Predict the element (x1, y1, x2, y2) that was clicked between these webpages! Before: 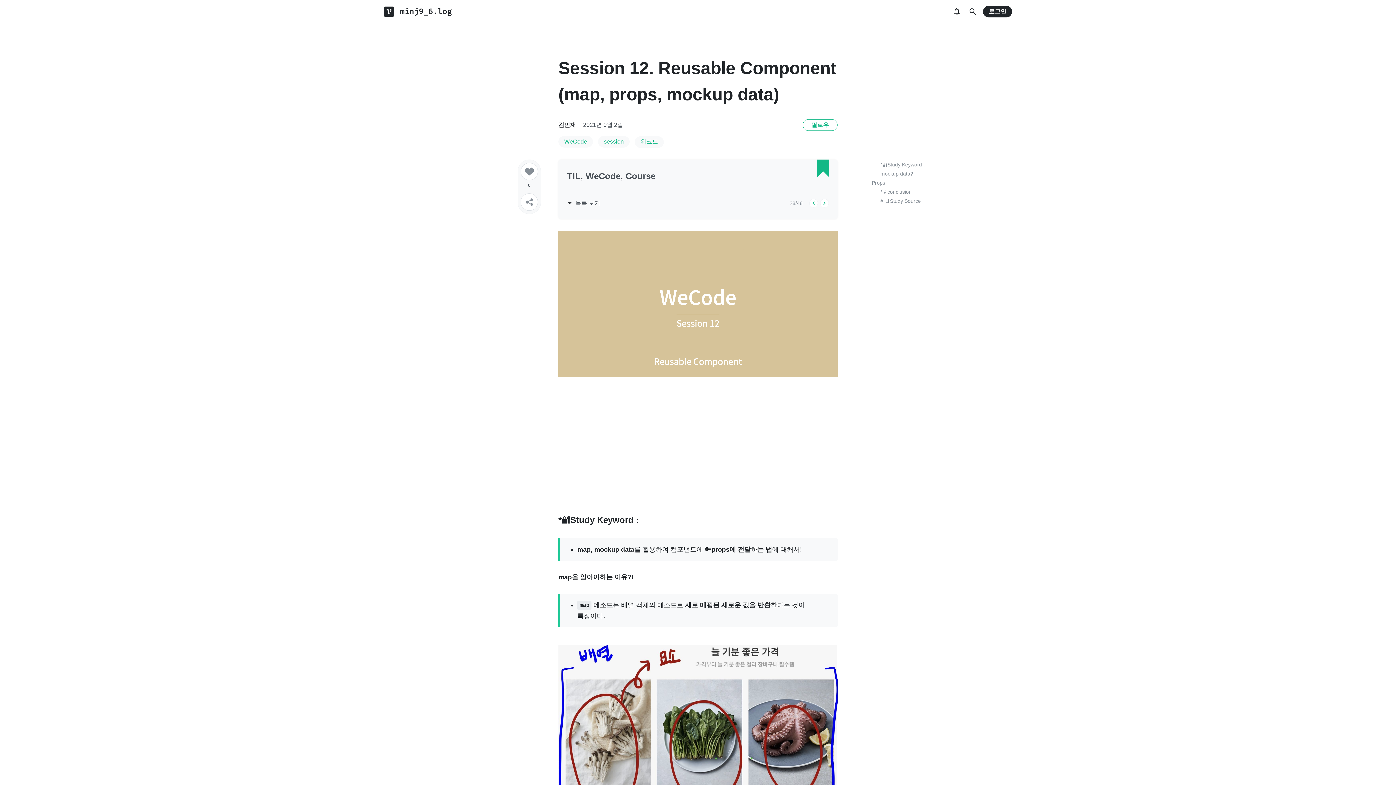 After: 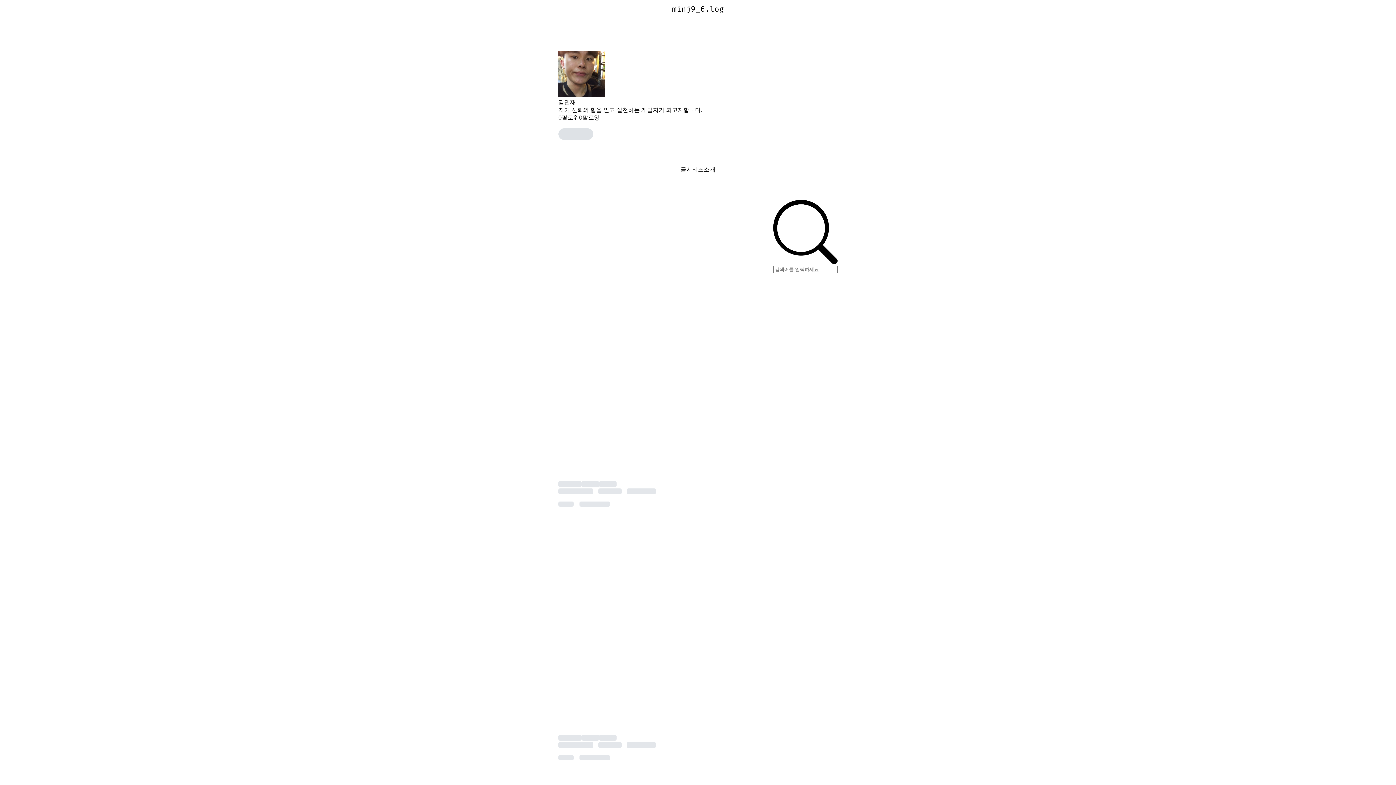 Action: bbox: (558, 121, 576, 127) label: 김민재